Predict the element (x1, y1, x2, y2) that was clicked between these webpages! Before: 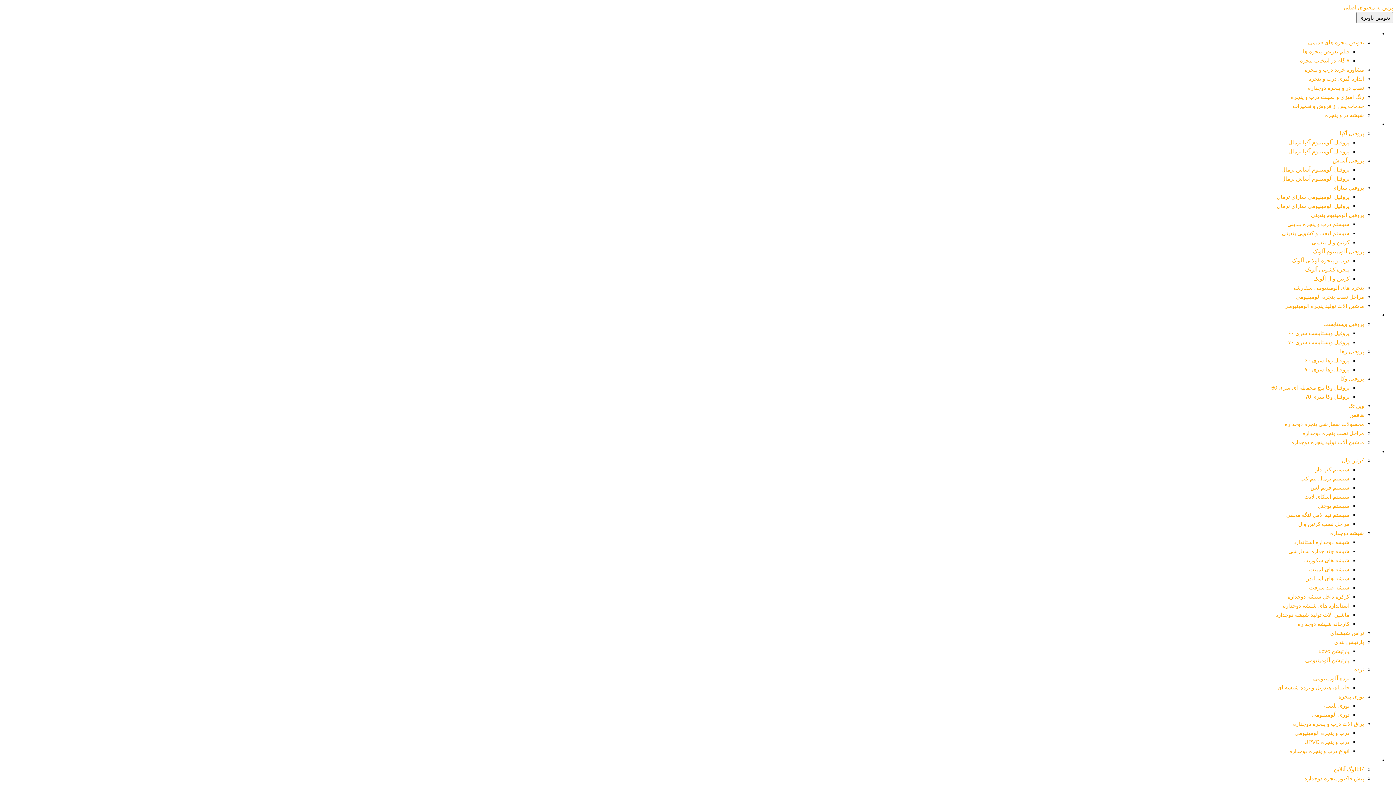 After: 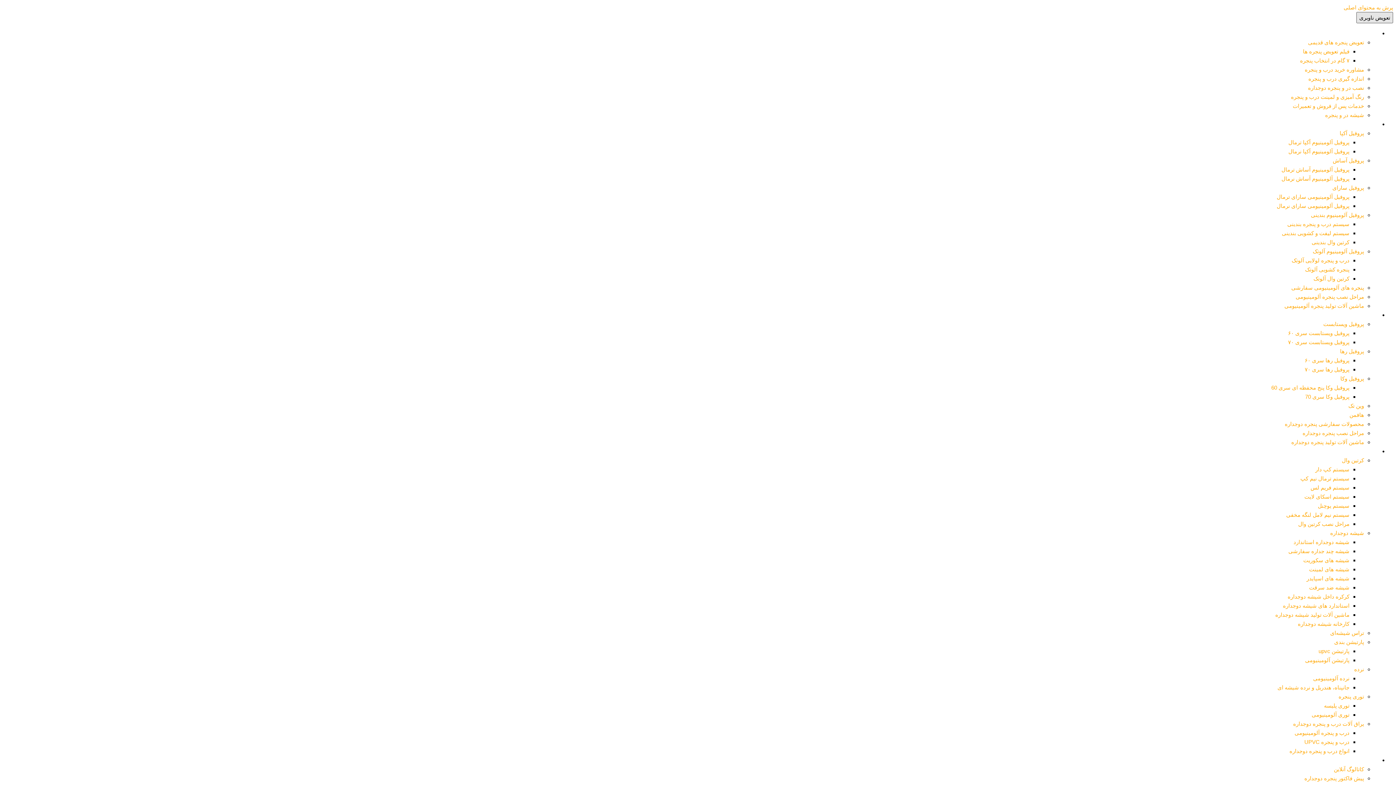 Action: bbox: (1356, 12, 1393, 23) label: تعویض ناوبری